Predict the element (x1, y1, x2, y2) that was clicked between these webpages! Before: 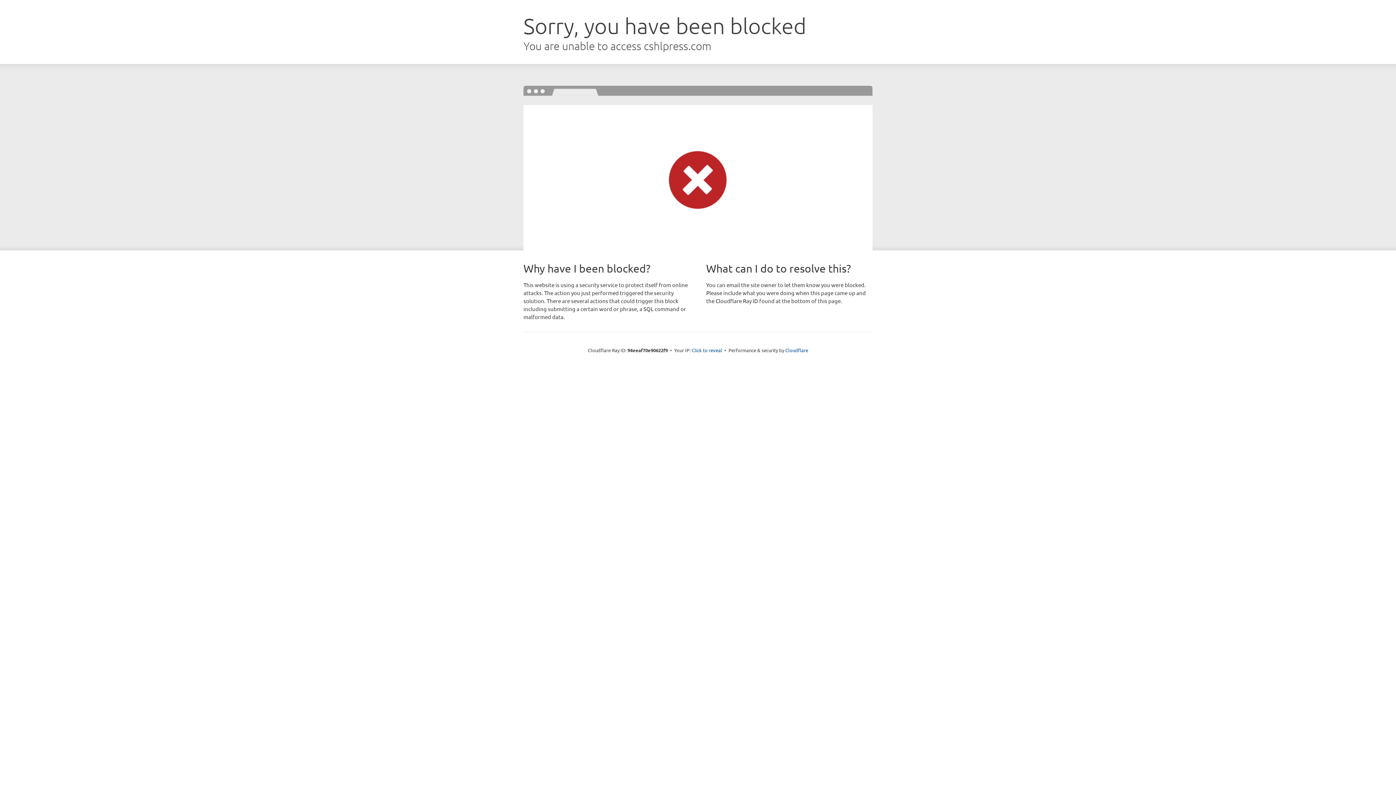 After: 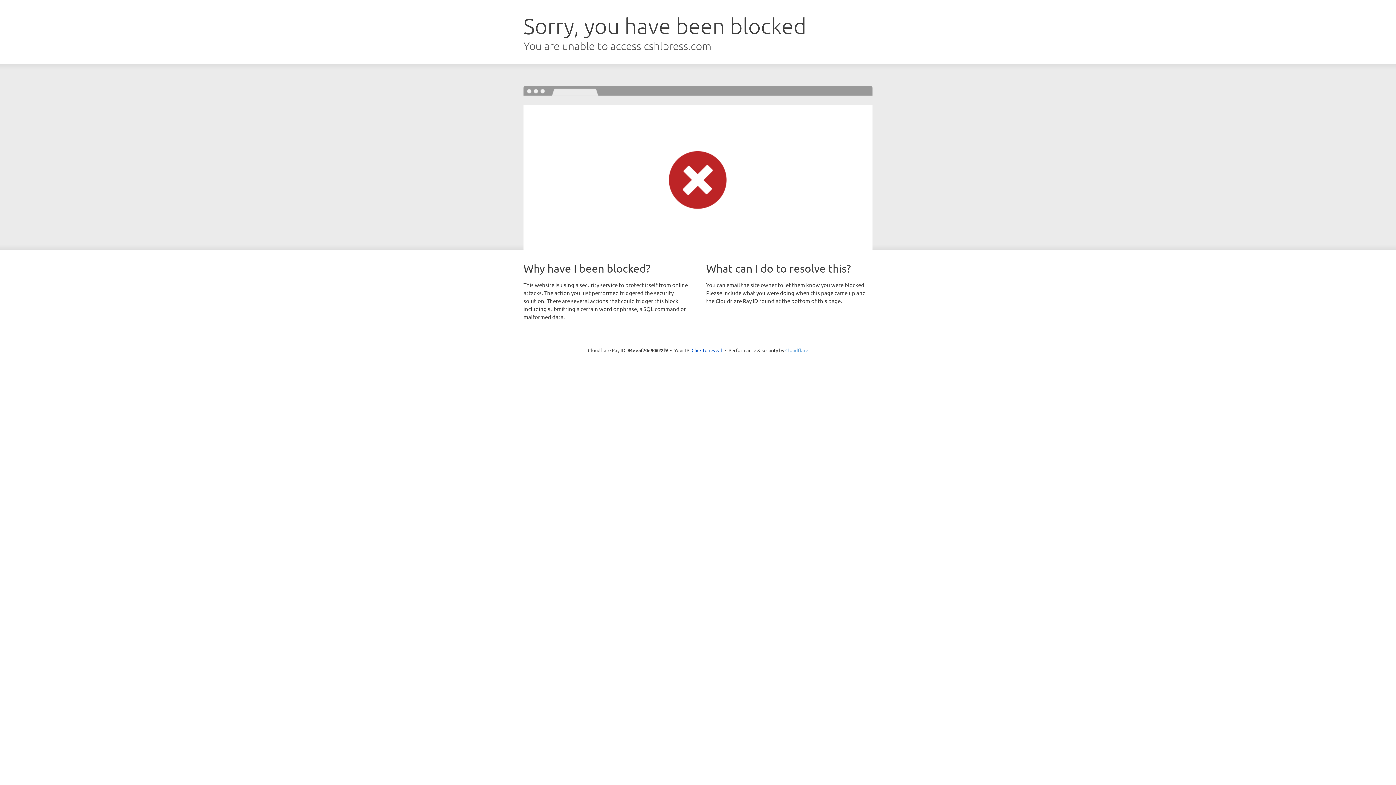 Action: label: Cloudflare bbox: (785, 347, 808, 353)